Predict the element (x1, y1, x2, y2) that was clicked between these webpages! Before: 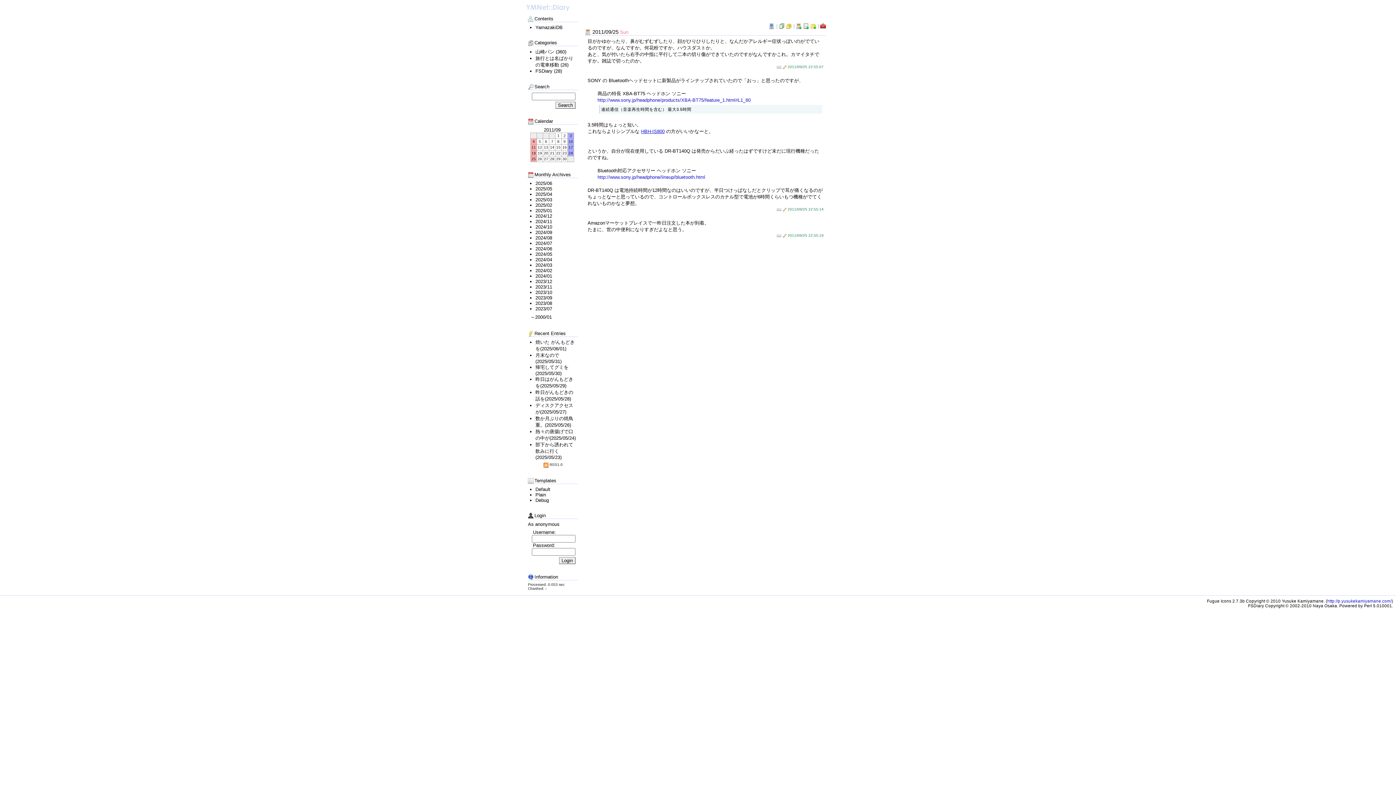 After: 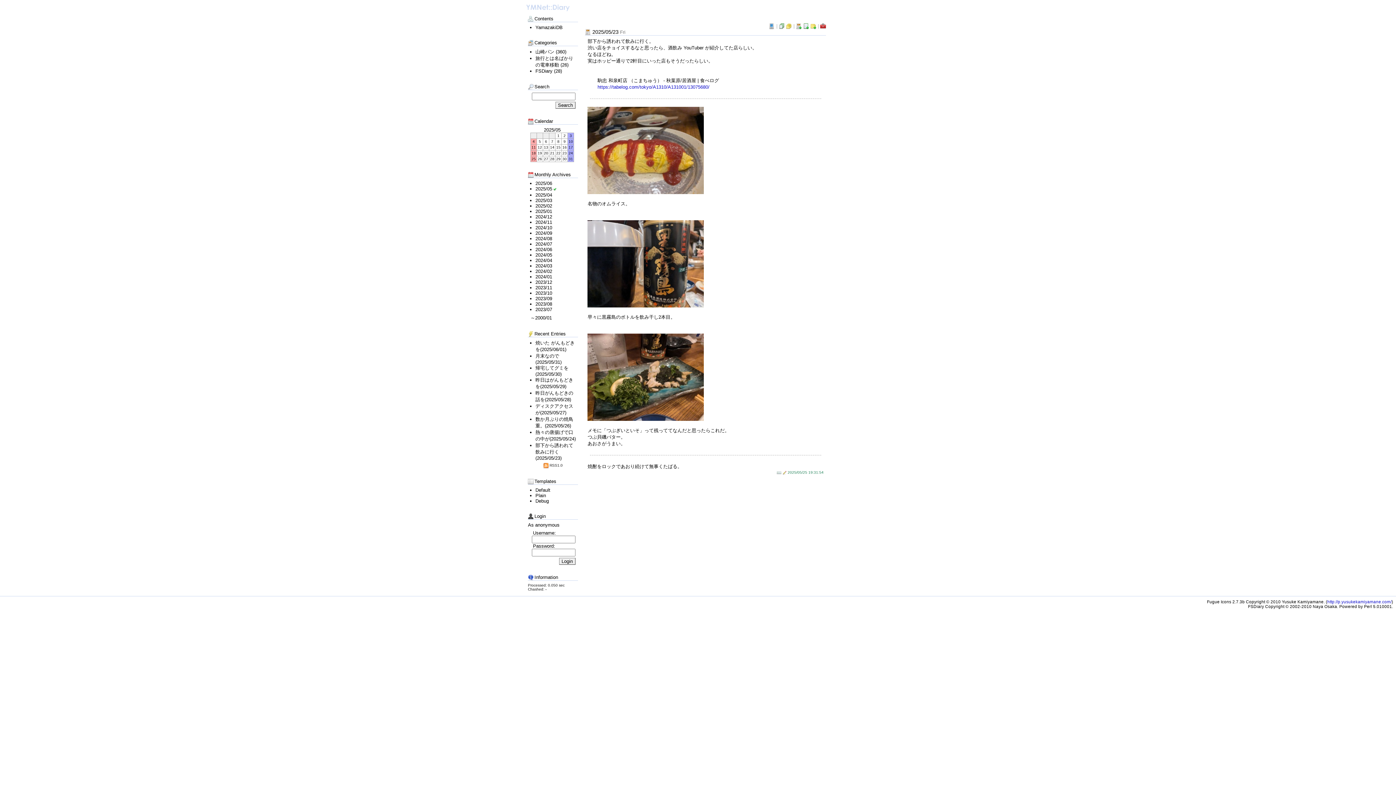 Action: bbox: (535, 442, 573, 460) label: 部下から誘われて飲みに行く(2025/05/23)